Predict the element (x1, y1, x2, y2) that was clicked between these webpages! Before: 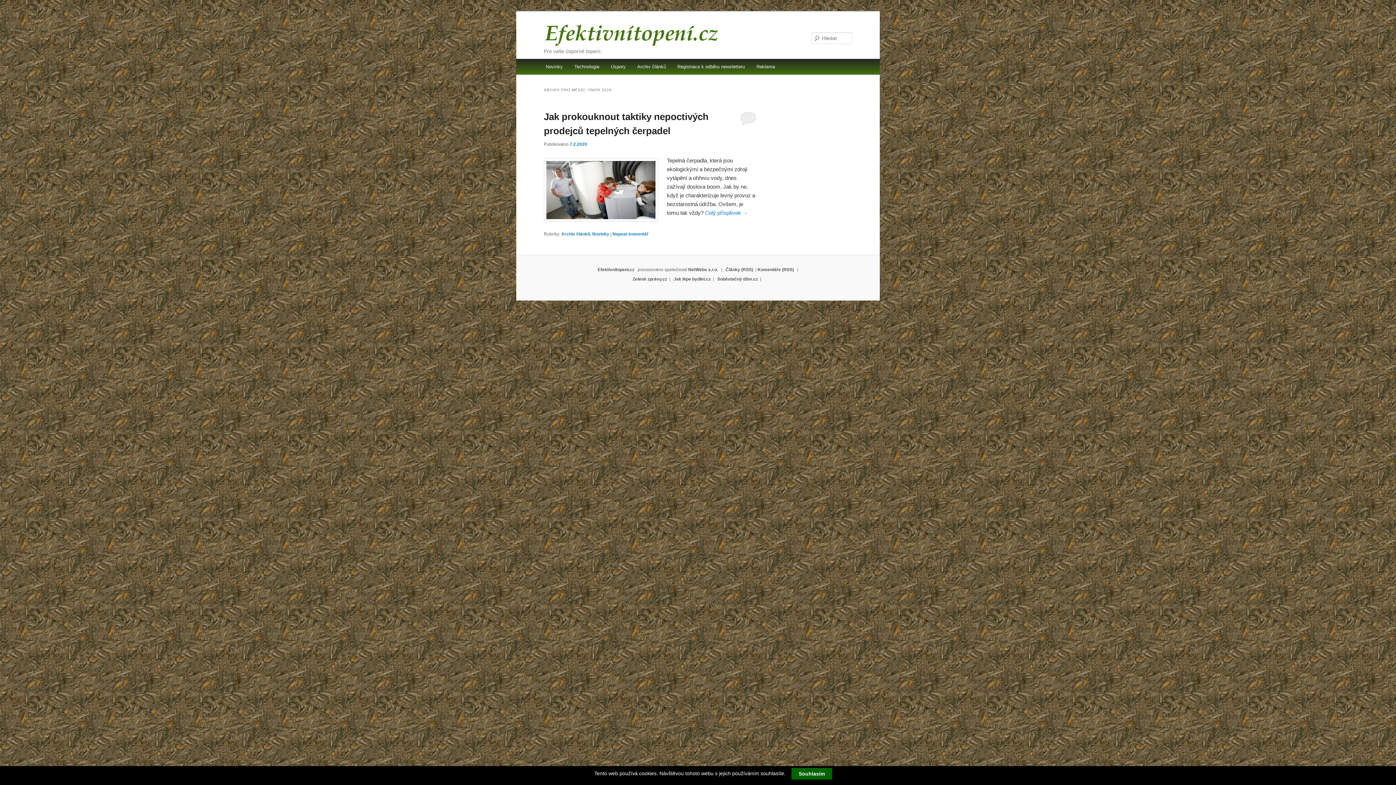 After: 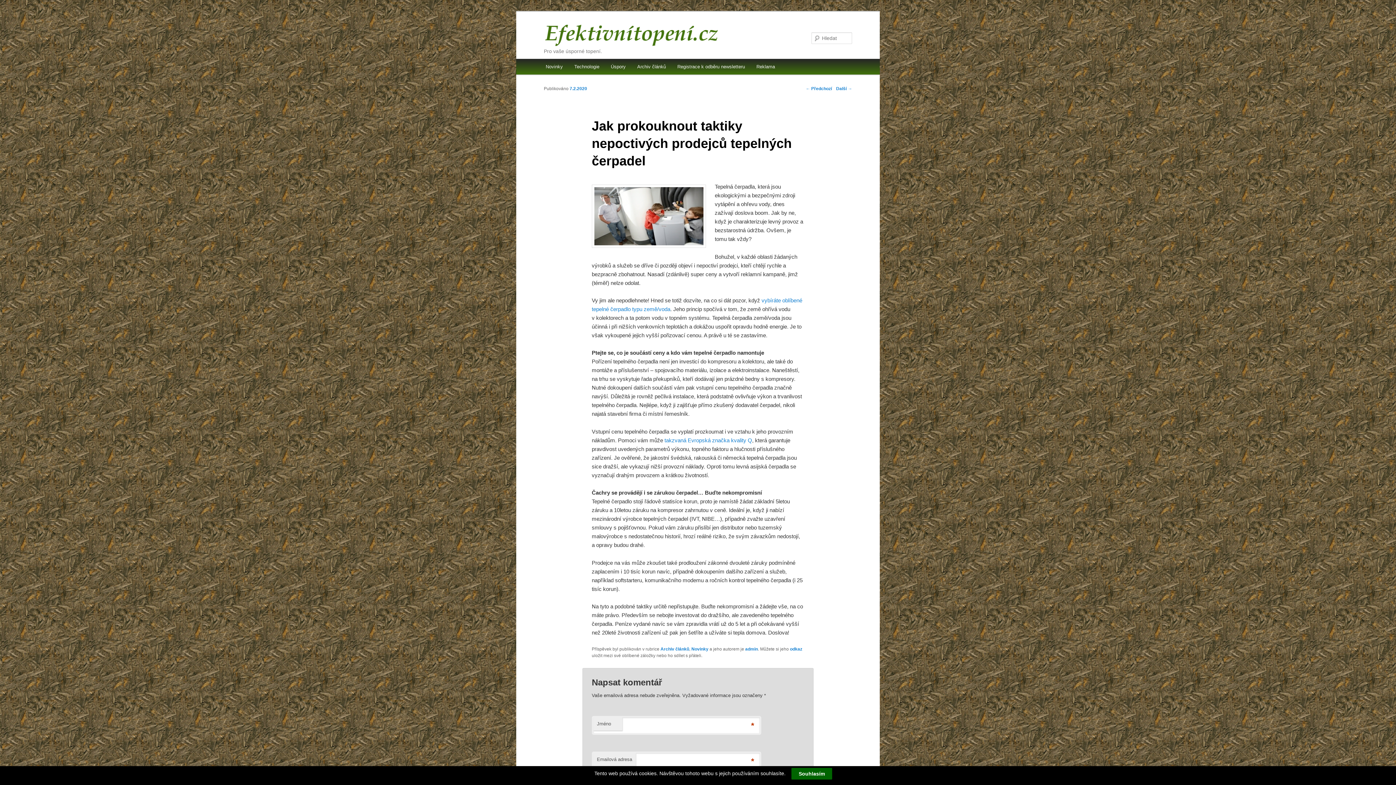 Action: label: 7.2.2020 bbox: (569, 141, 587, 146)